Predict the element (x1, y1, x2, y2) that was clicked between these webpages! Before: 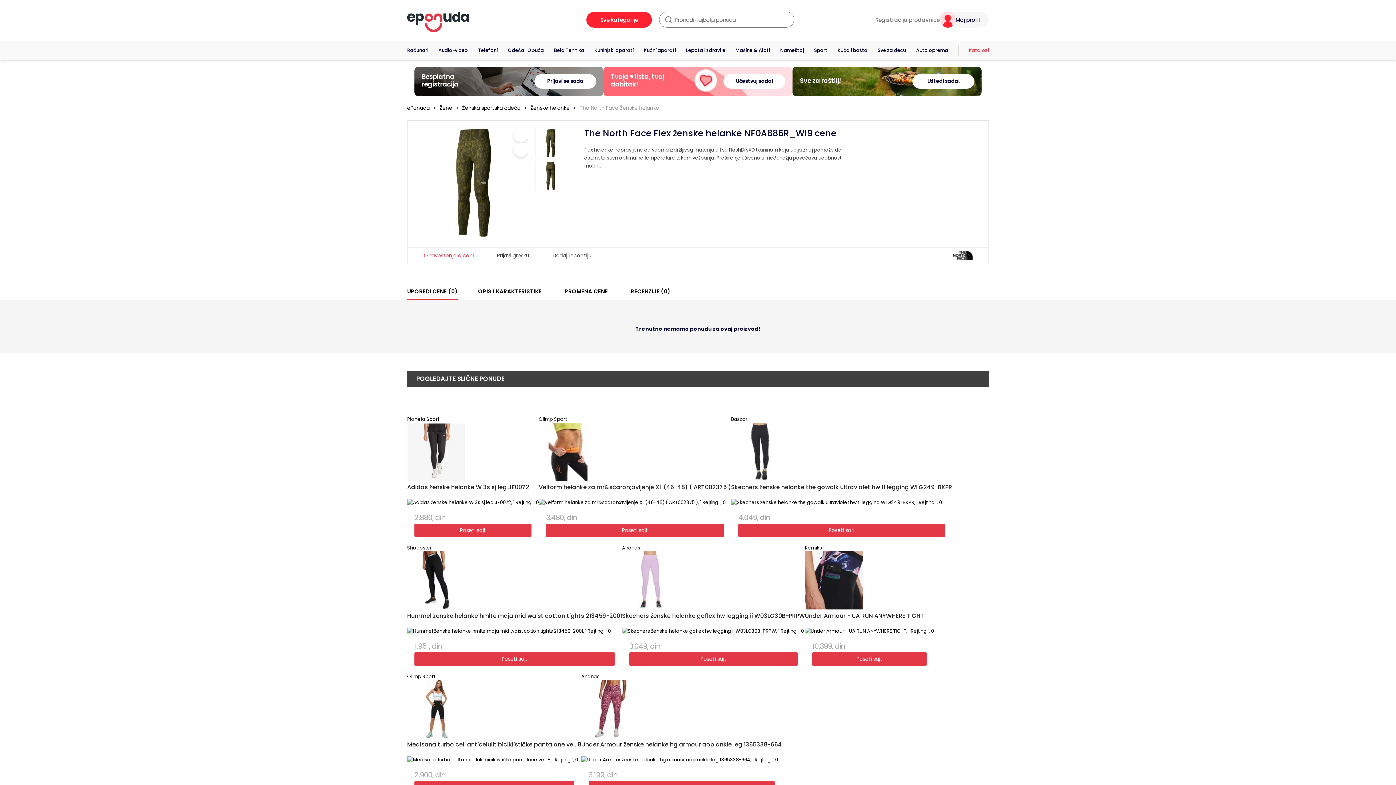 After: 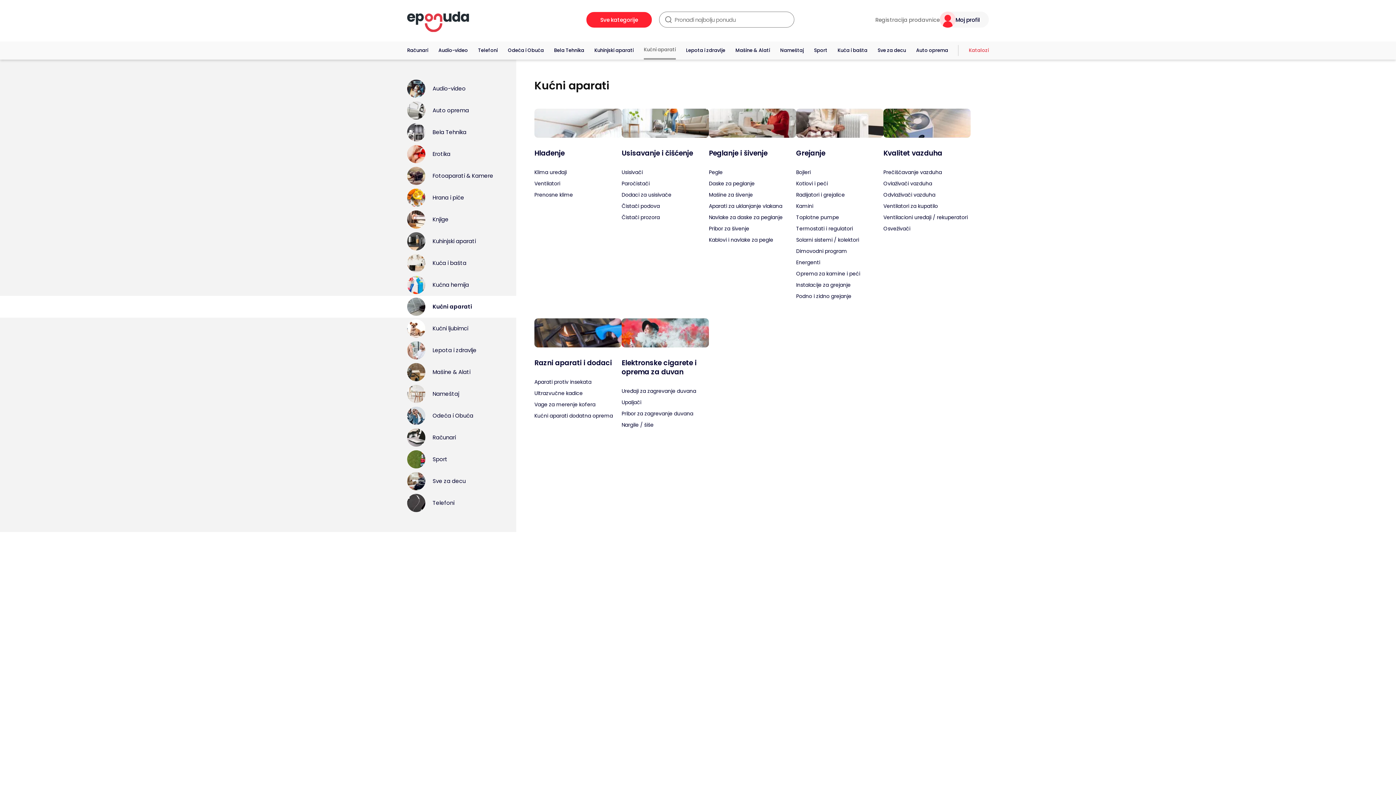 Action: bbox: (644, 41, 676, 59) label: Kućni aparati